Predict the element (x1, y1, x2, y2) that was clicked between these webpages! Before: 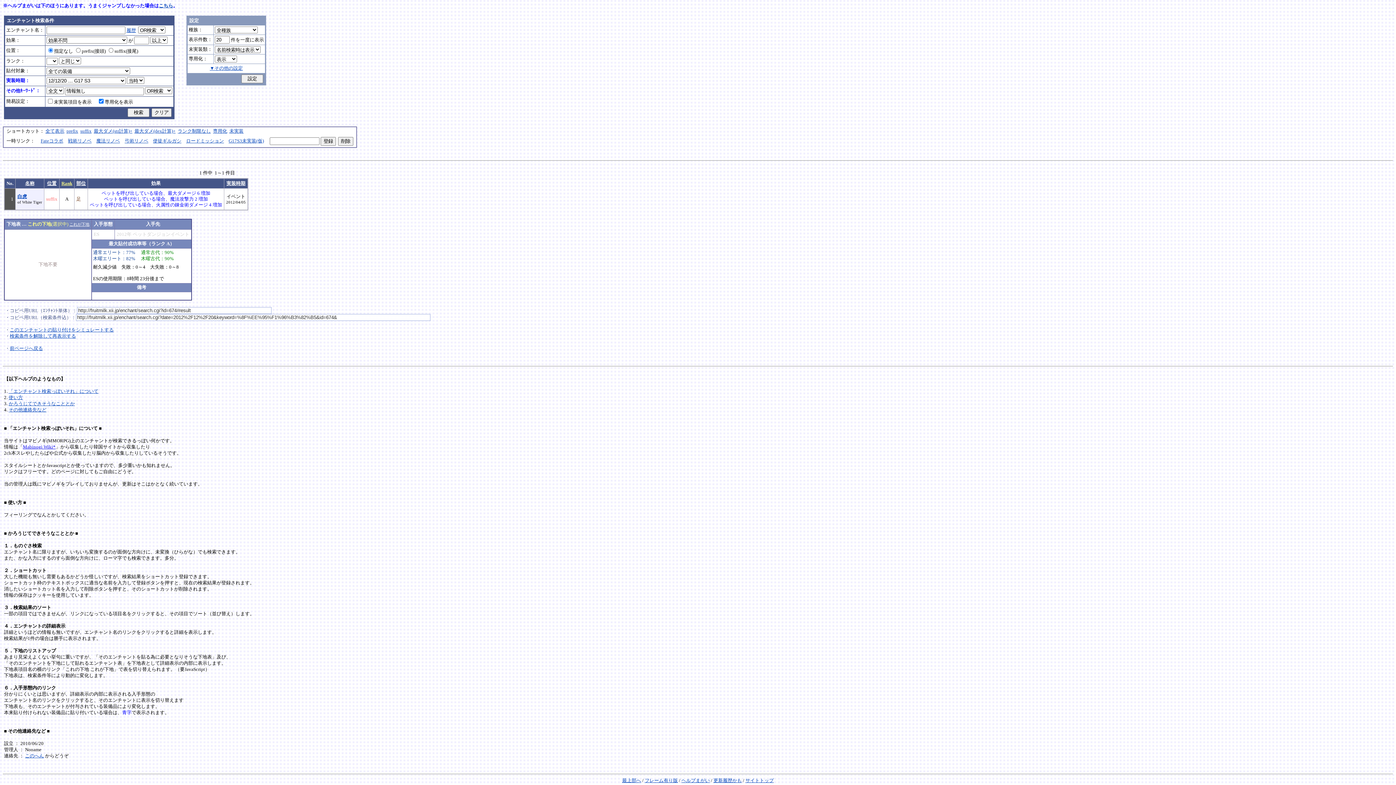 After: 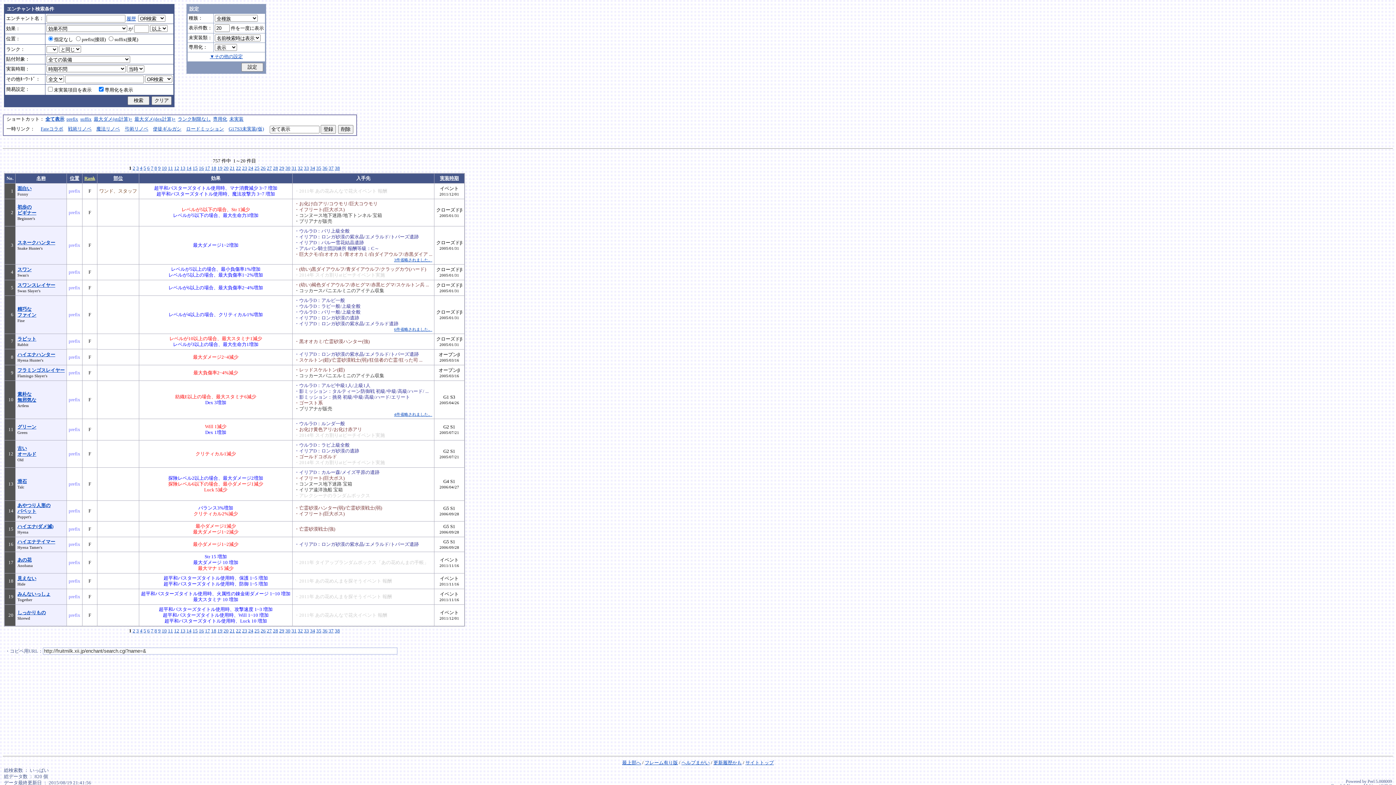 Action: label: 全て表示 bbox: (45, 128, 64, 133)